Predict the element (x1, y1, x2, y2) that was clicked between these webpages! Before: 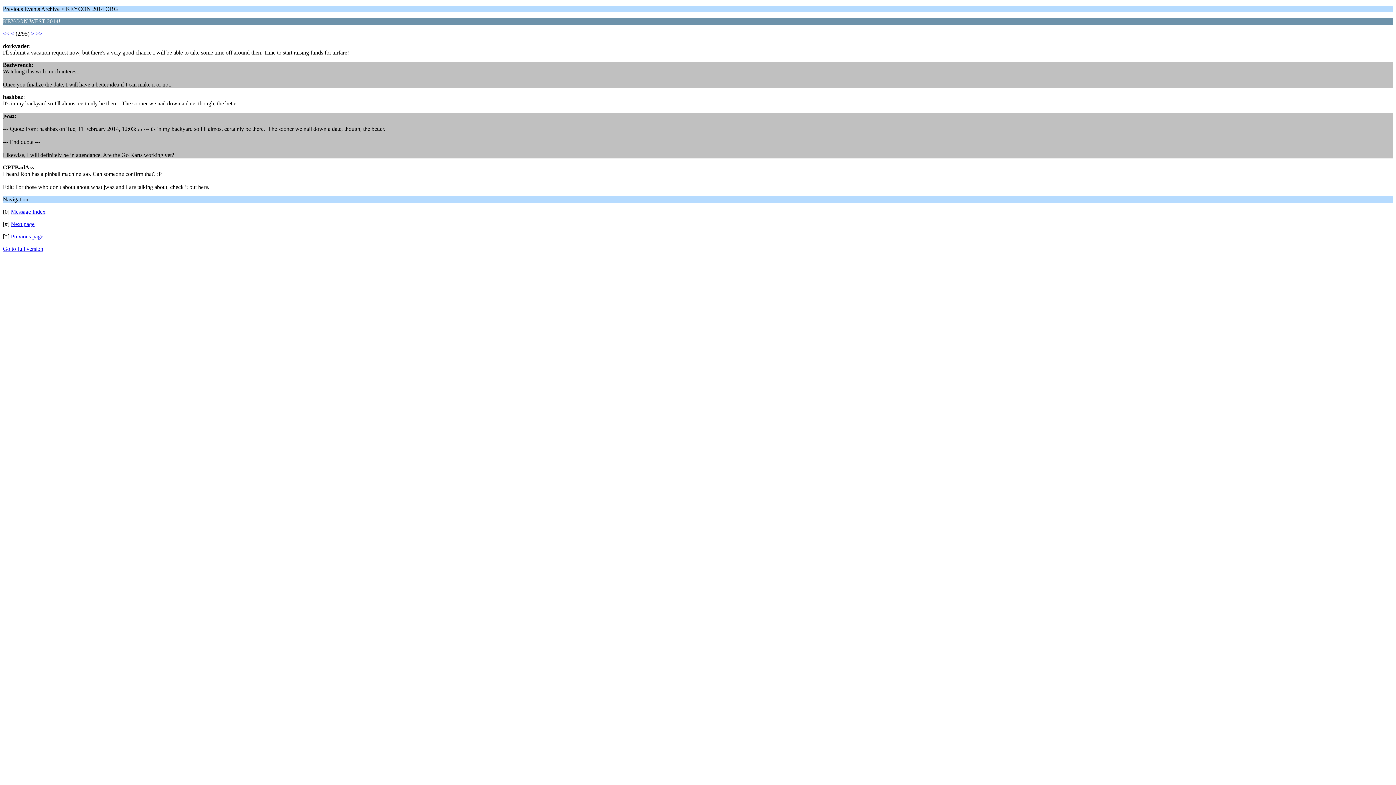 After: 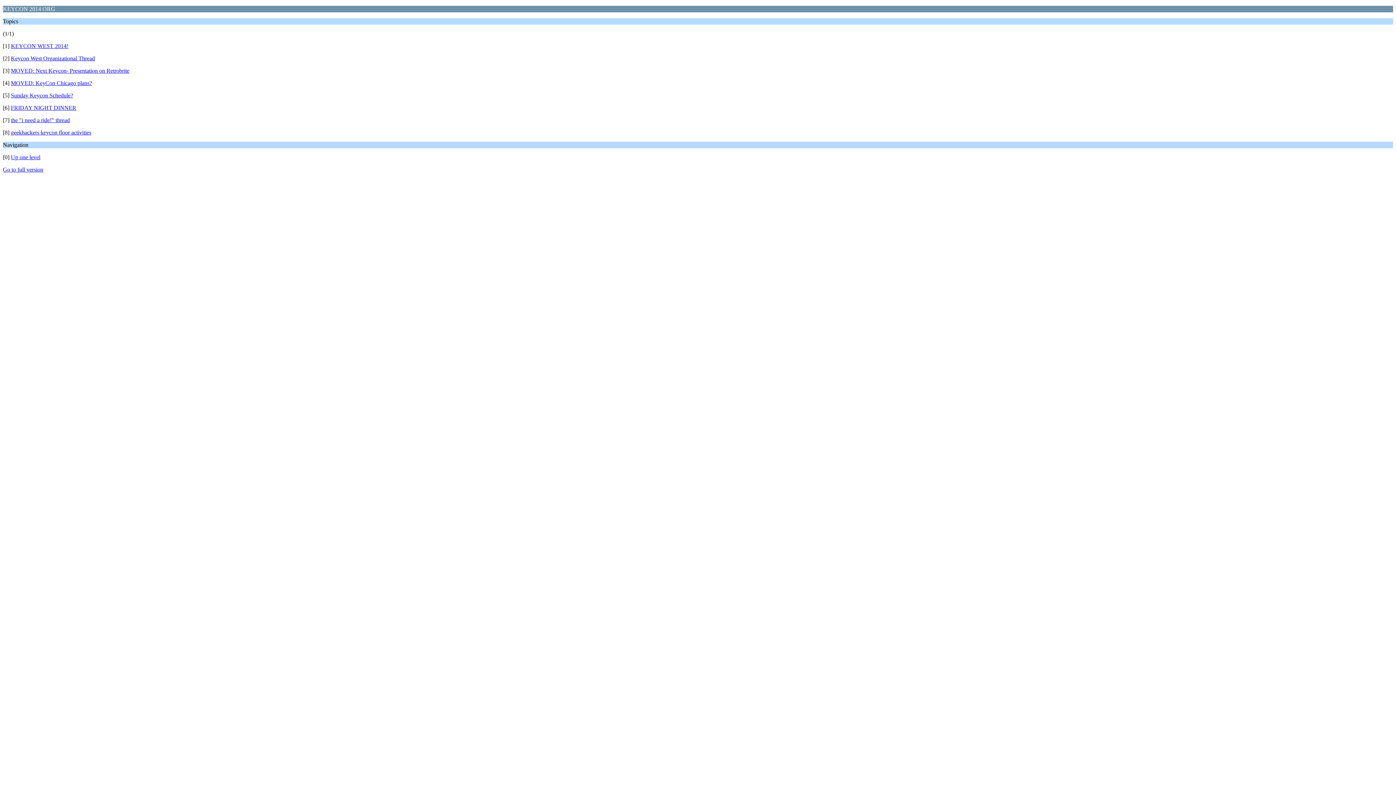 Action: bbox: (10, 208, 45, 214) label: Message Index